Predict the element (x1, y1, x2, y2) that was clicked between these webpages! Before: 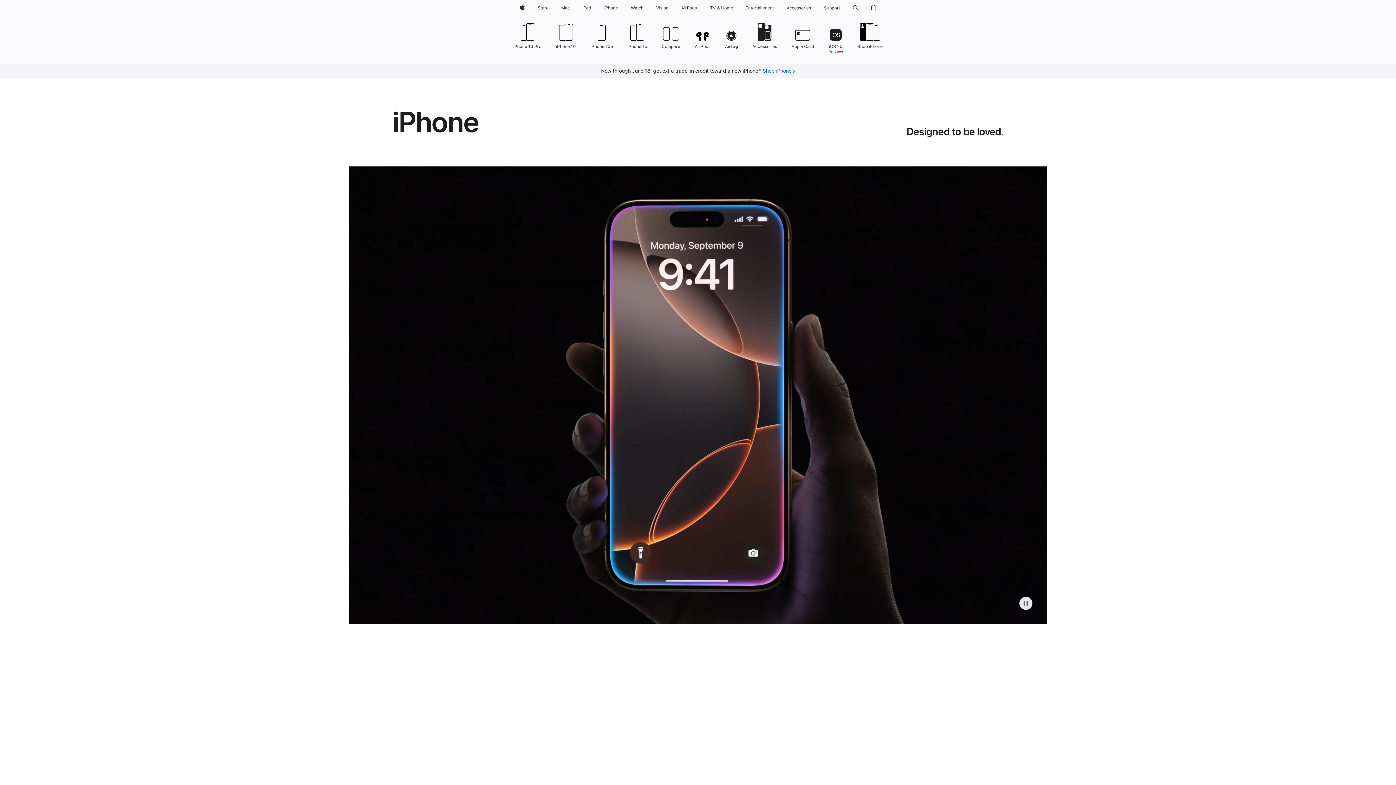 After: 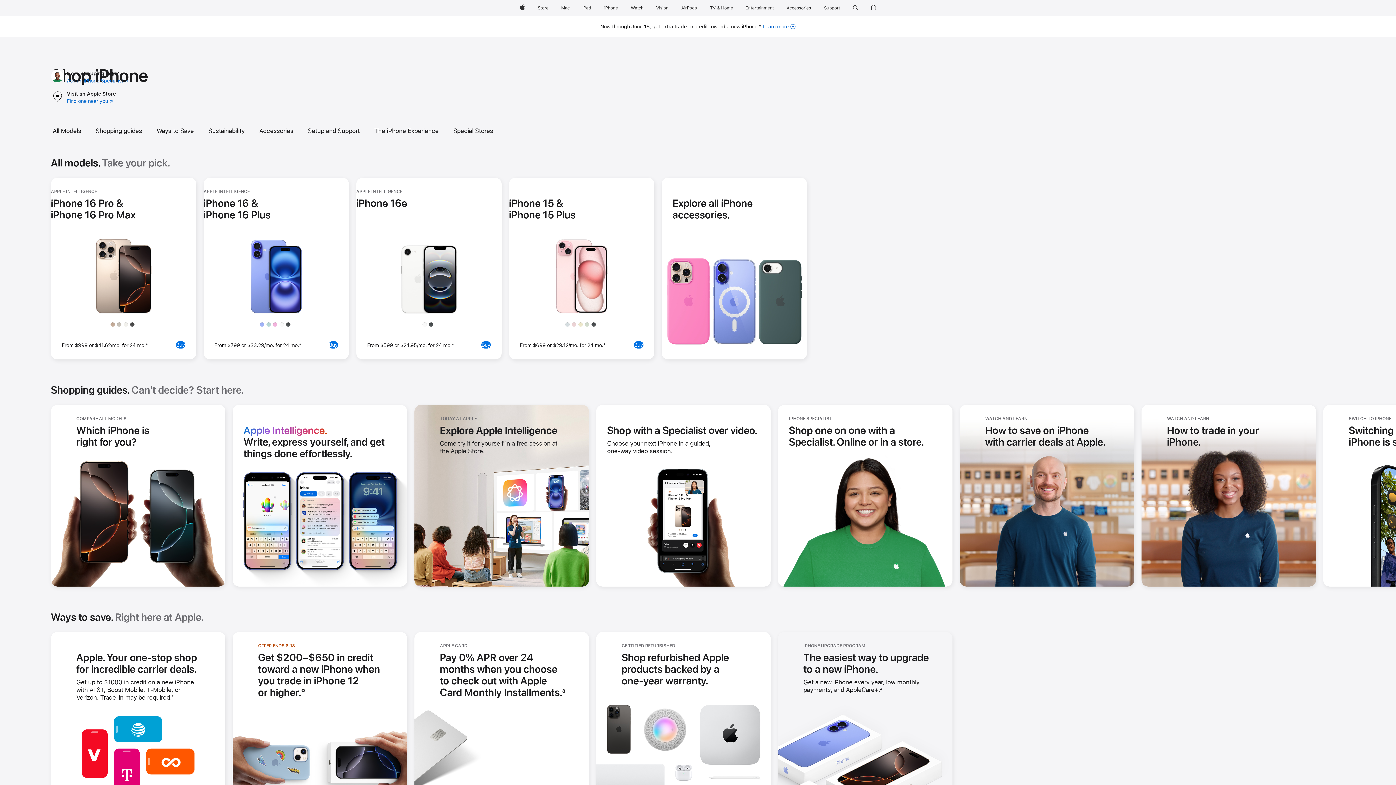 Action: bbox: (762, 68, 795, 73) label: Shop iPhone